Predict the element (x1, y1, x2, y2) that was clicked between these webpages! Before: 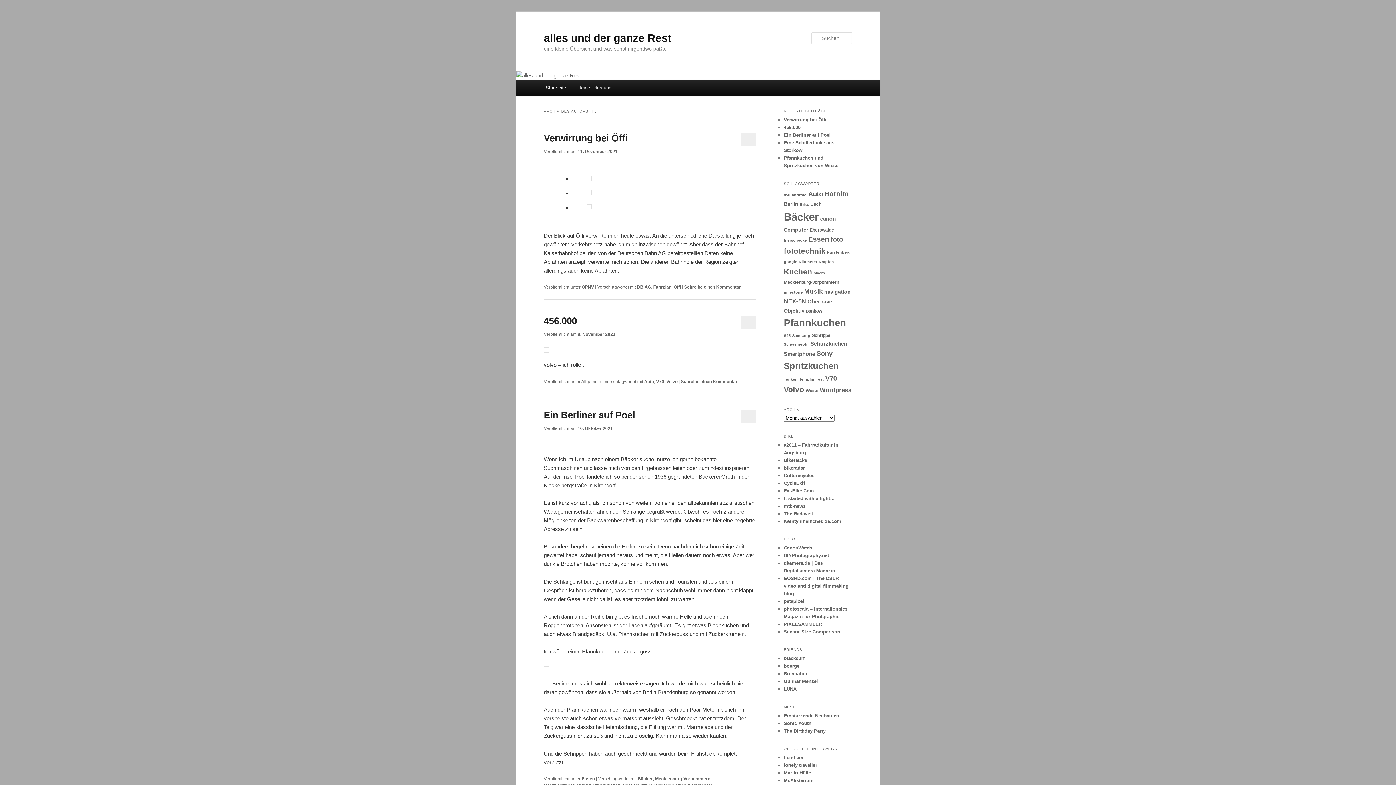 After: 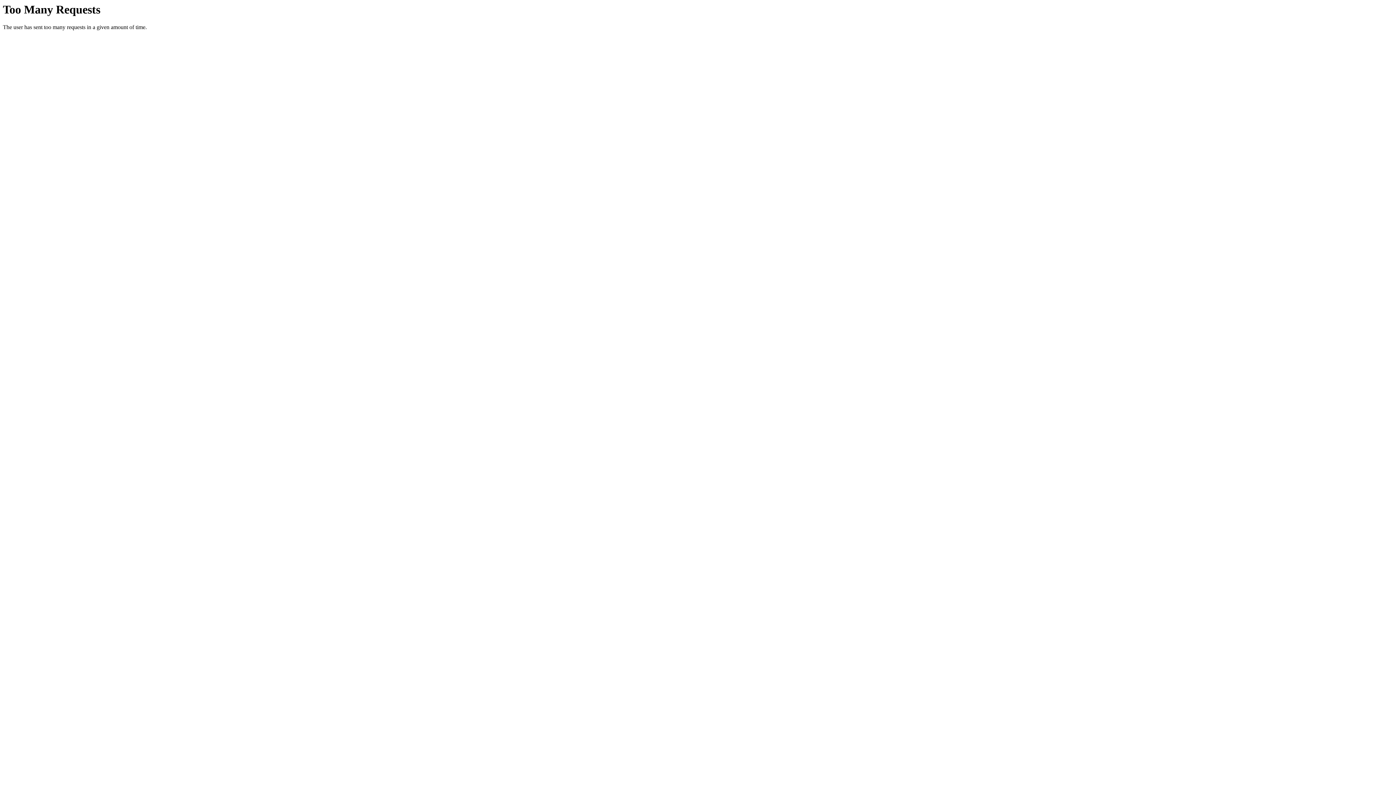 Action: label: Schreibe einen Kommentar bbox: (681, 379, 737, 384)